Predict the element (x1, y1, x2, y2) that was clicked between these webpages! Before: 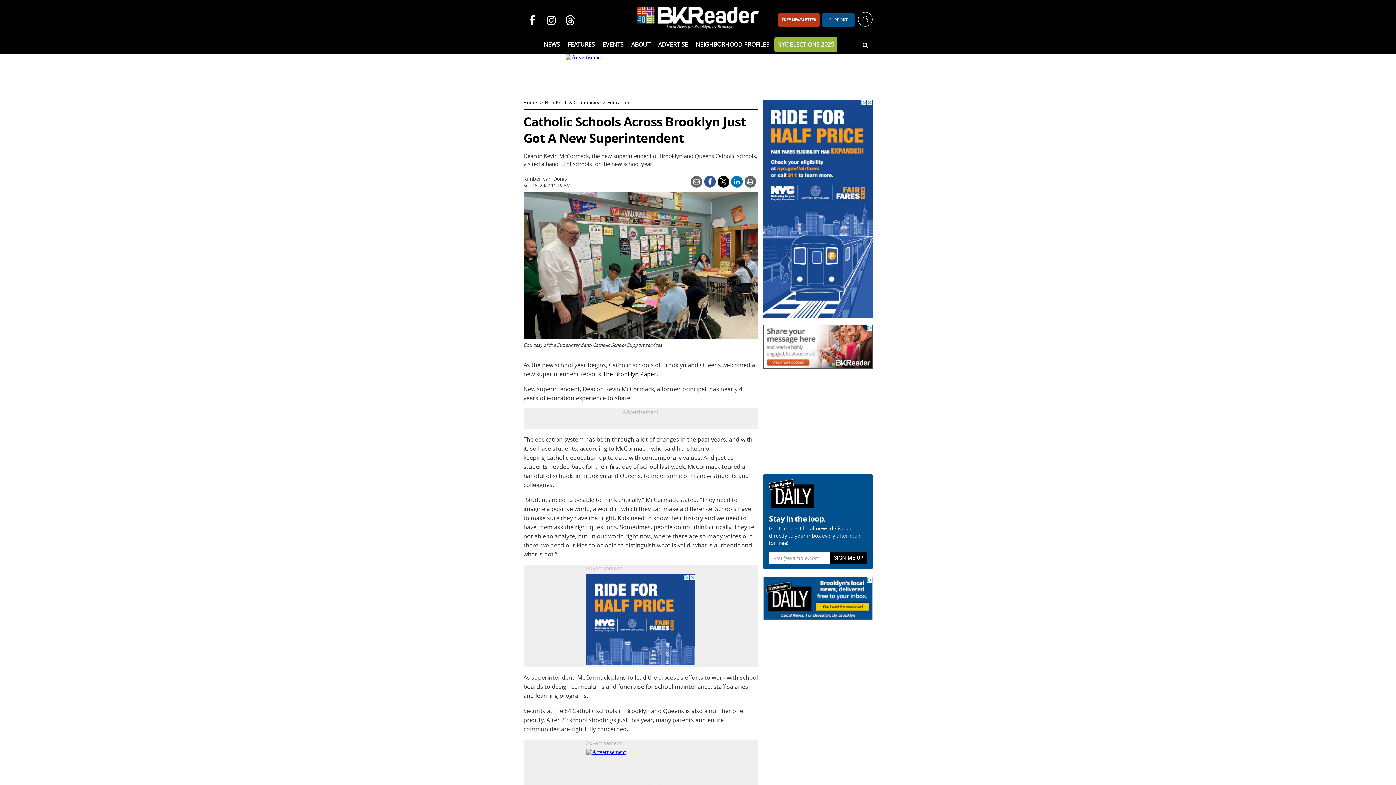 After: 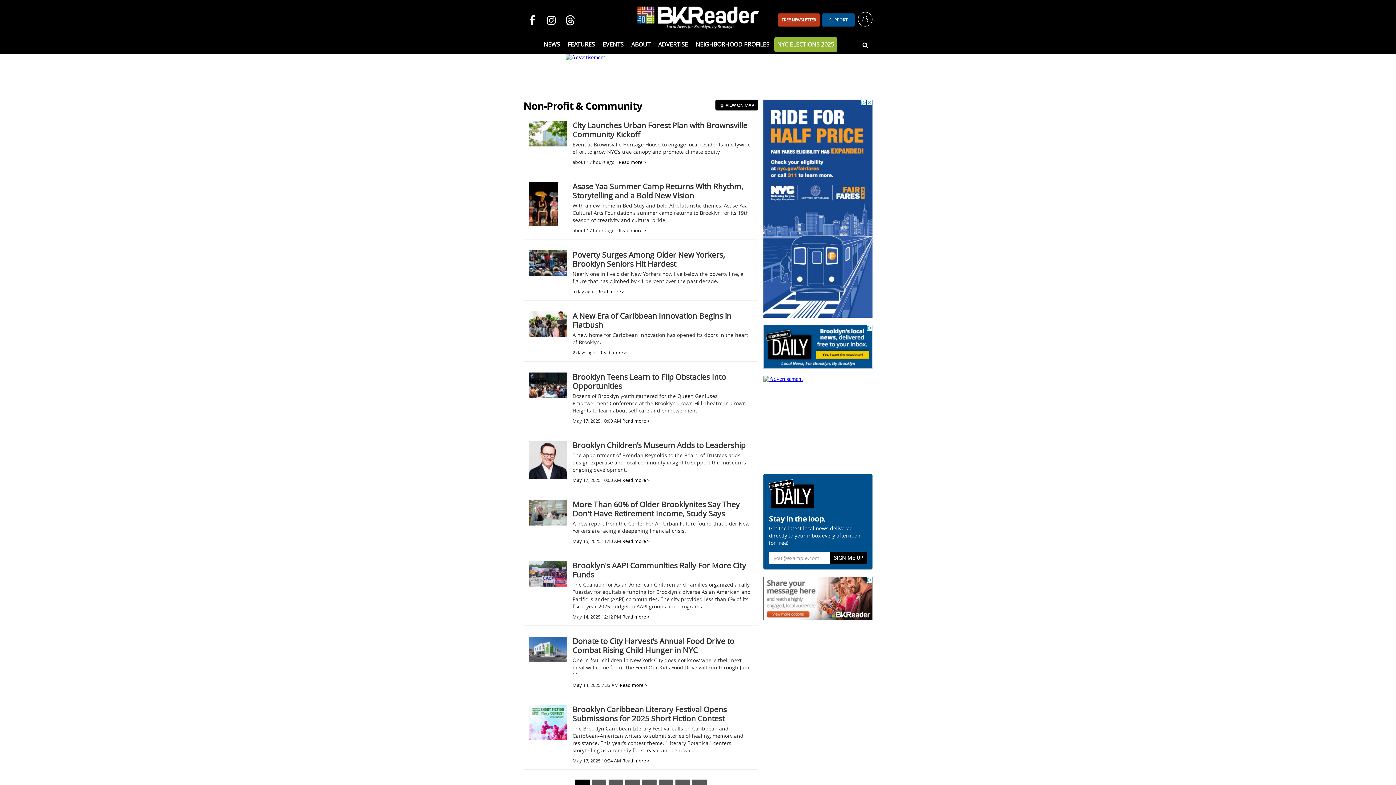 Action: bbox: (545, 99, 599, 105) label: Non-Profit & Community